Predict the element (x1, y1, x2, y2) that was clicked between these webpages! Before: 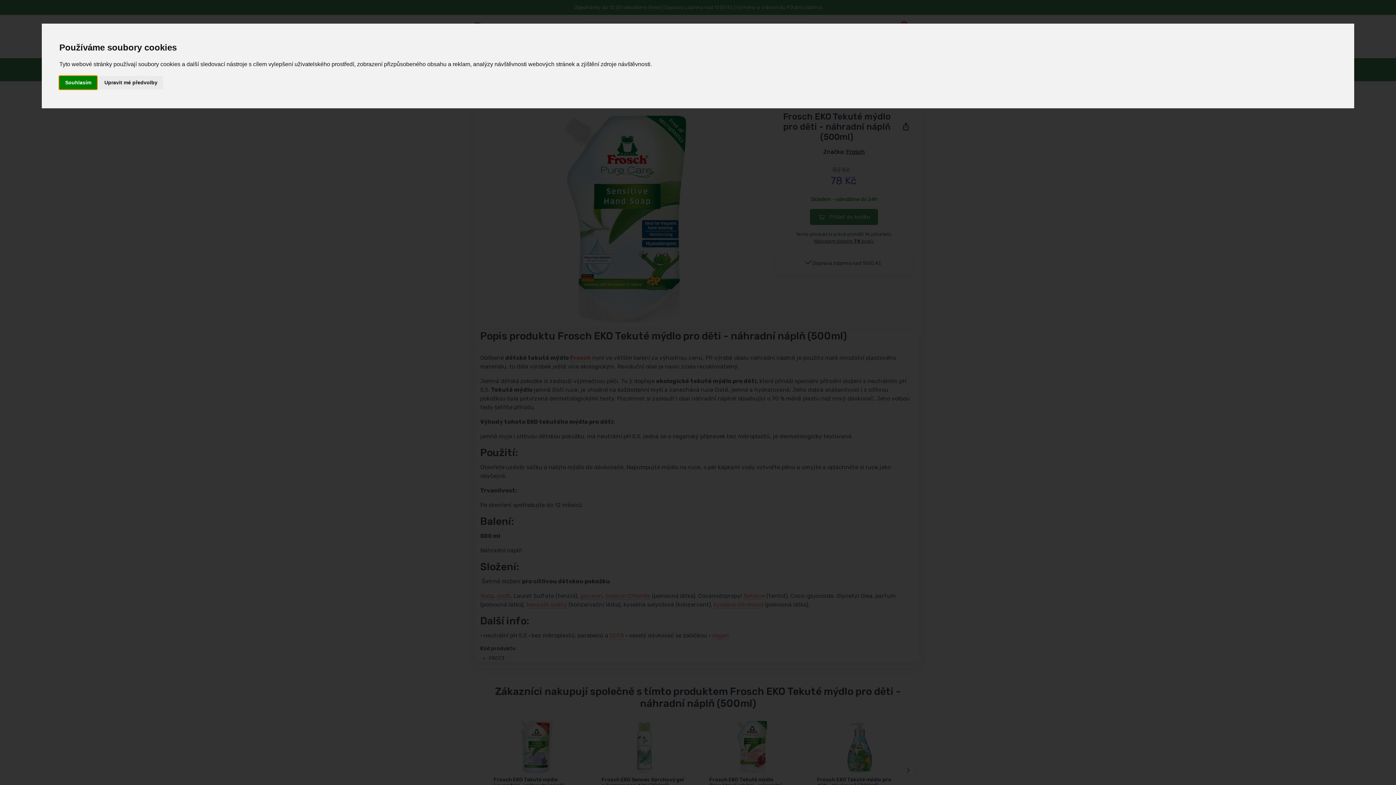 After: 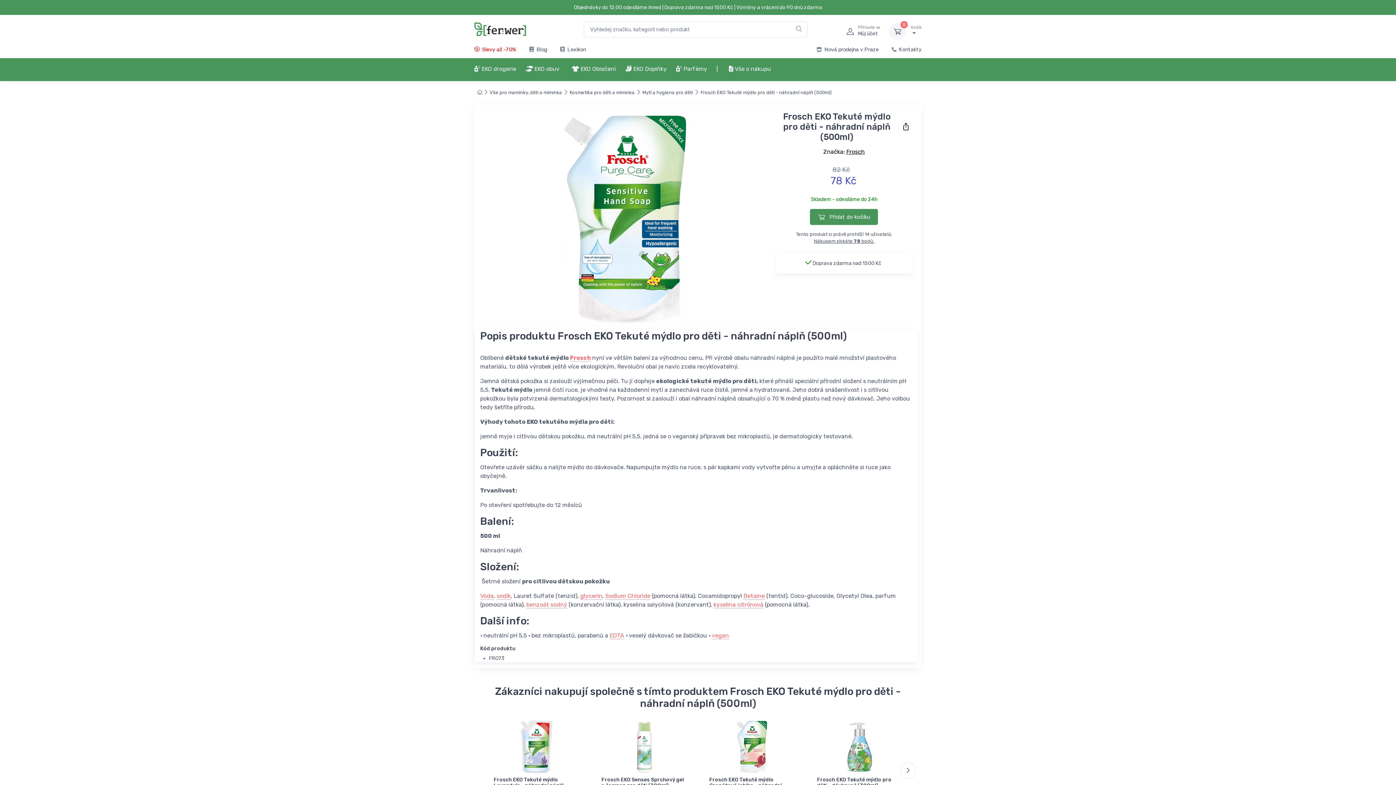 Action: label: Souhlasím bbox: (59, 75, 97, 89)